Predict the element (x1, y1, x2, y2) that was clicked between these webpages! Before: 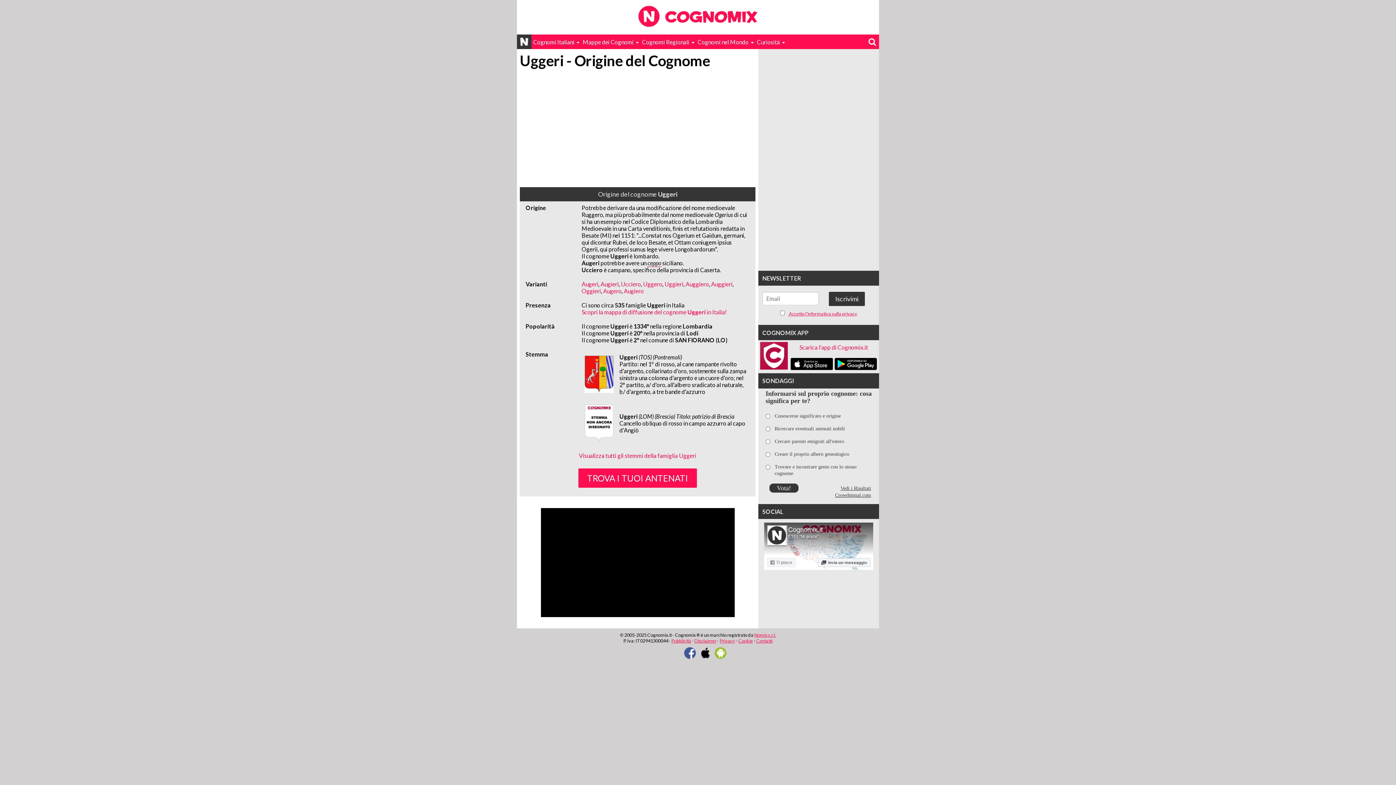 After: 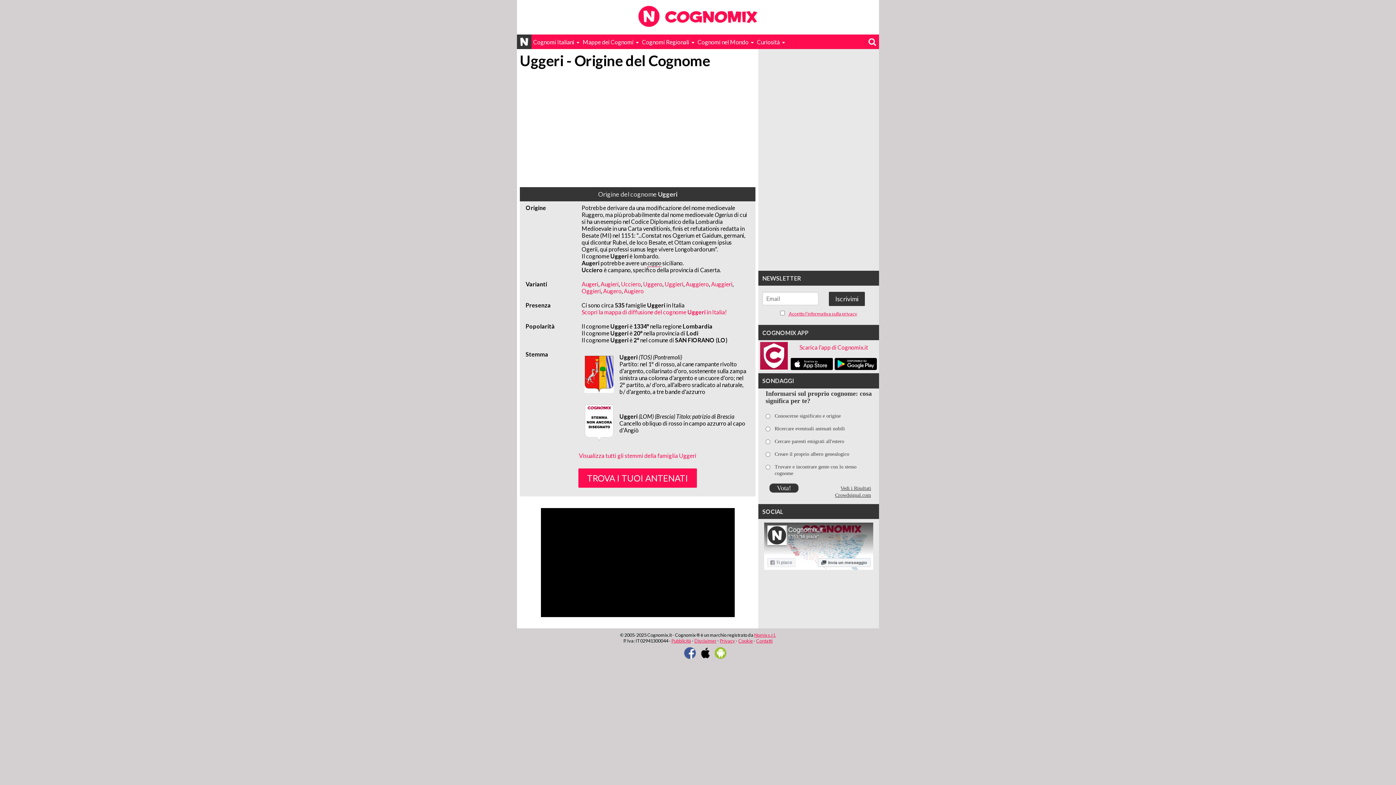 Action: bbox: (835, 490, 874, 497) label: Crowdsignal.com